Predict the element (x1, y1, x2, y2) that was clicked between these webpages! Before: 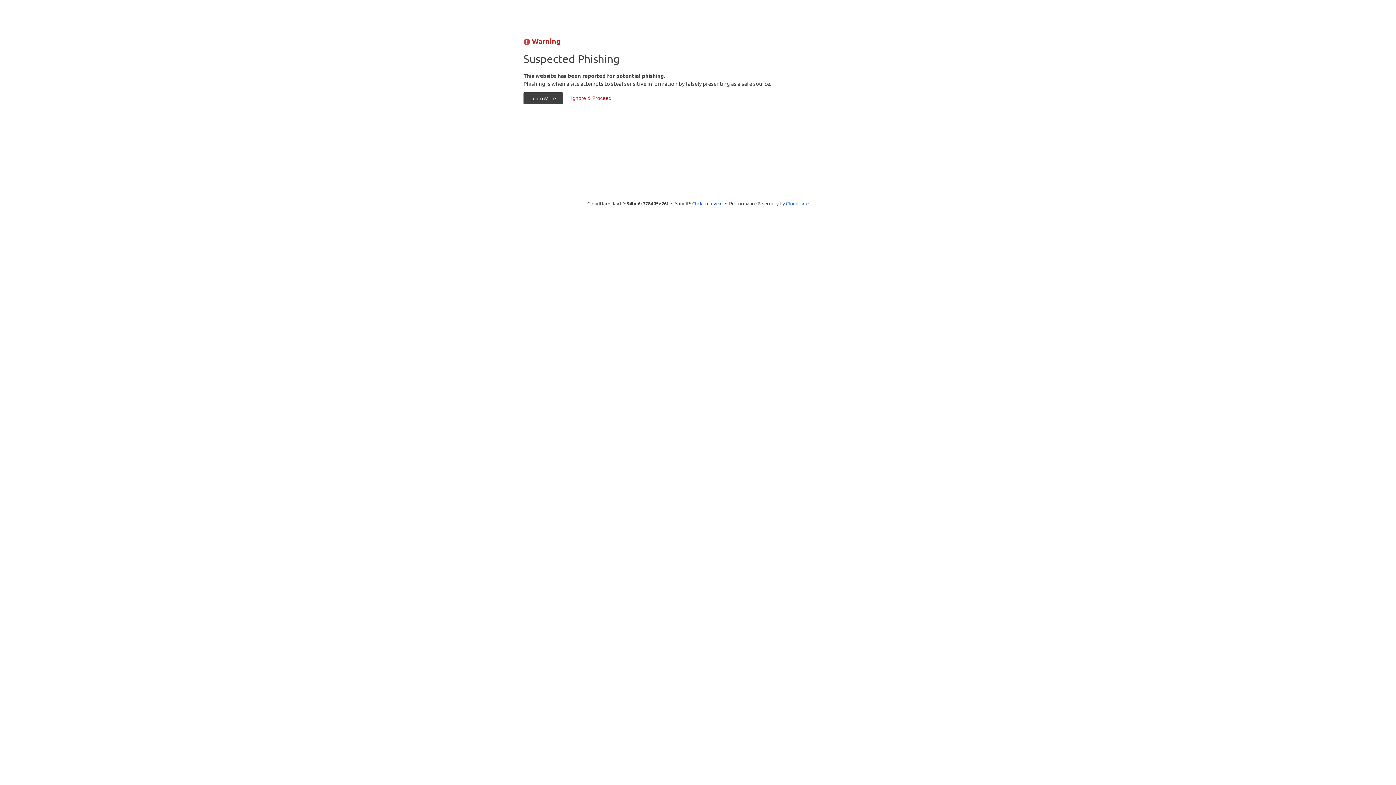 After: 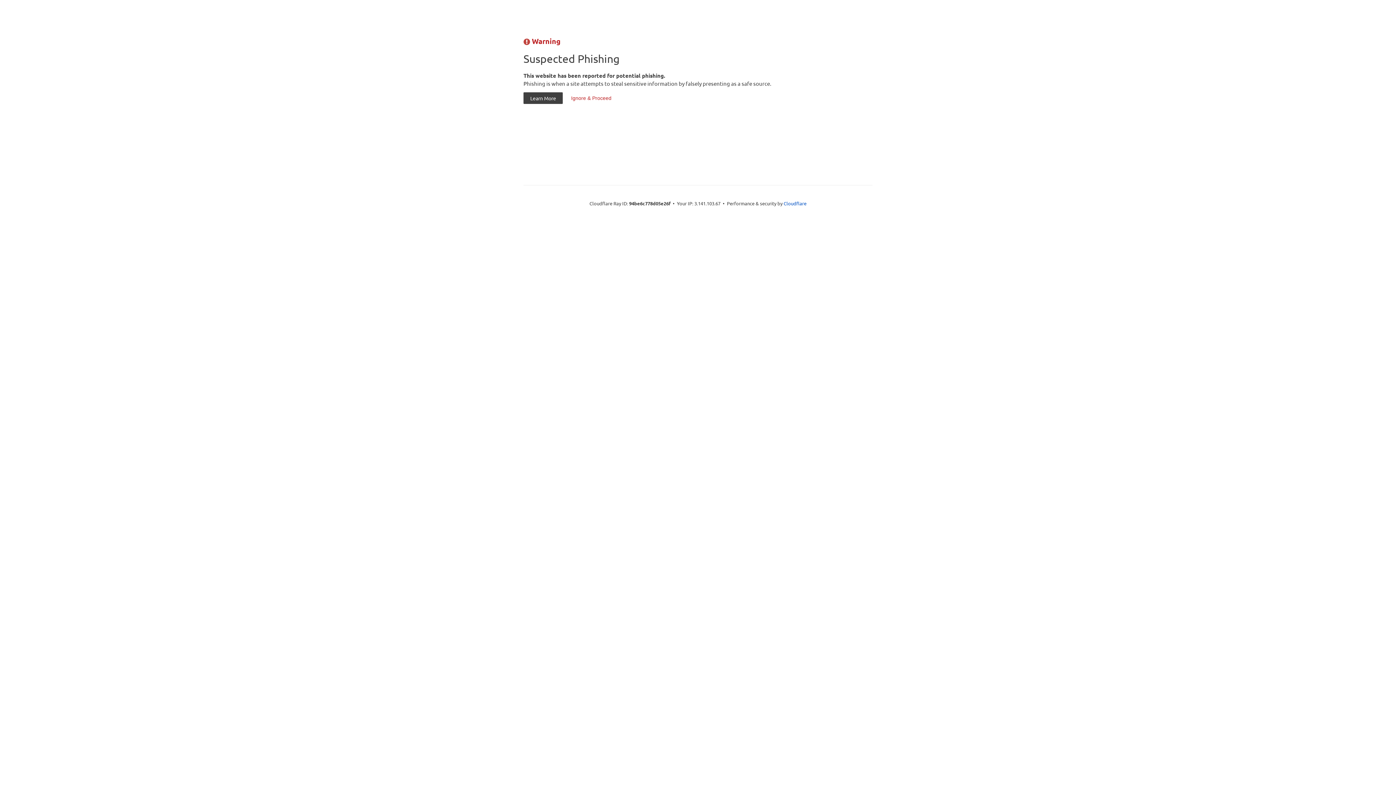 Action: bbox: (692, 199, 722, 206) label: Click to reveal